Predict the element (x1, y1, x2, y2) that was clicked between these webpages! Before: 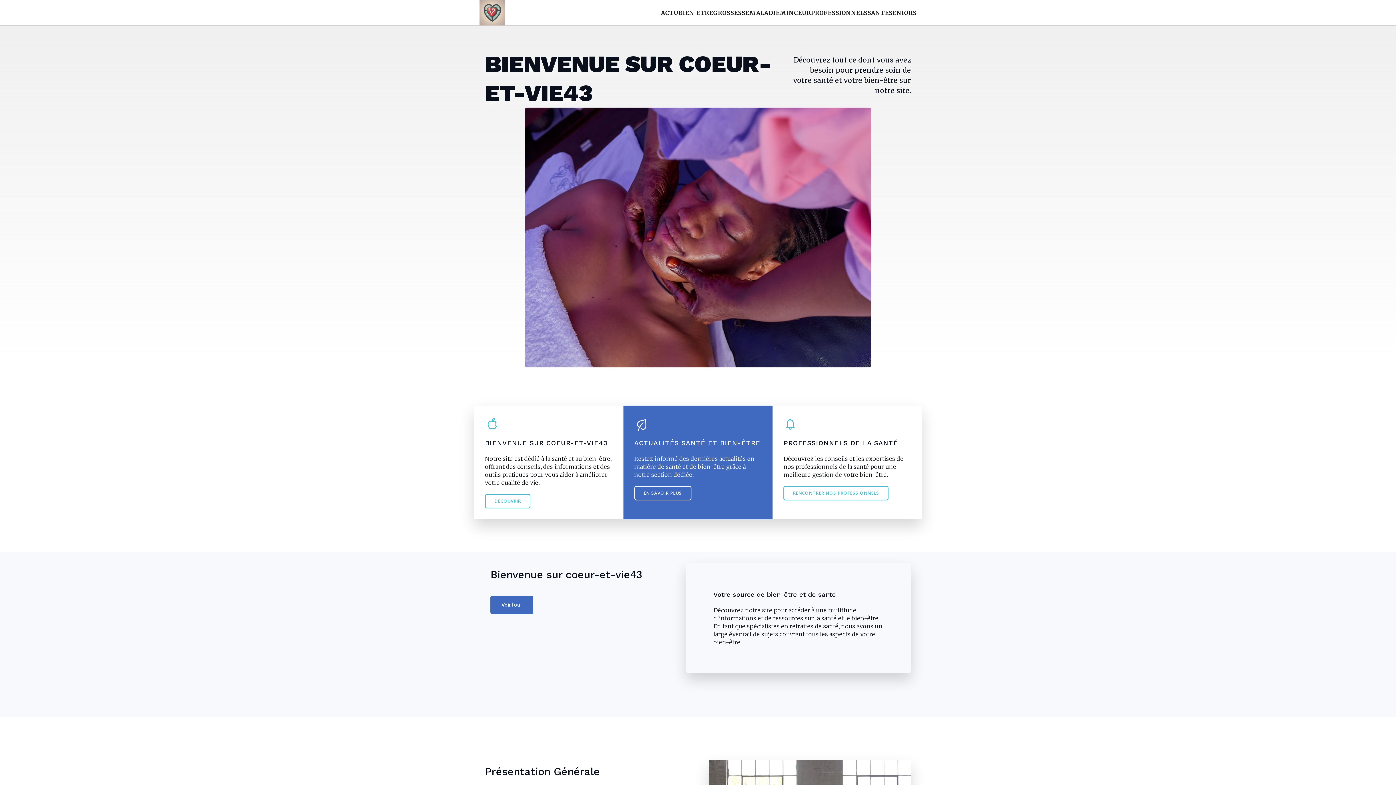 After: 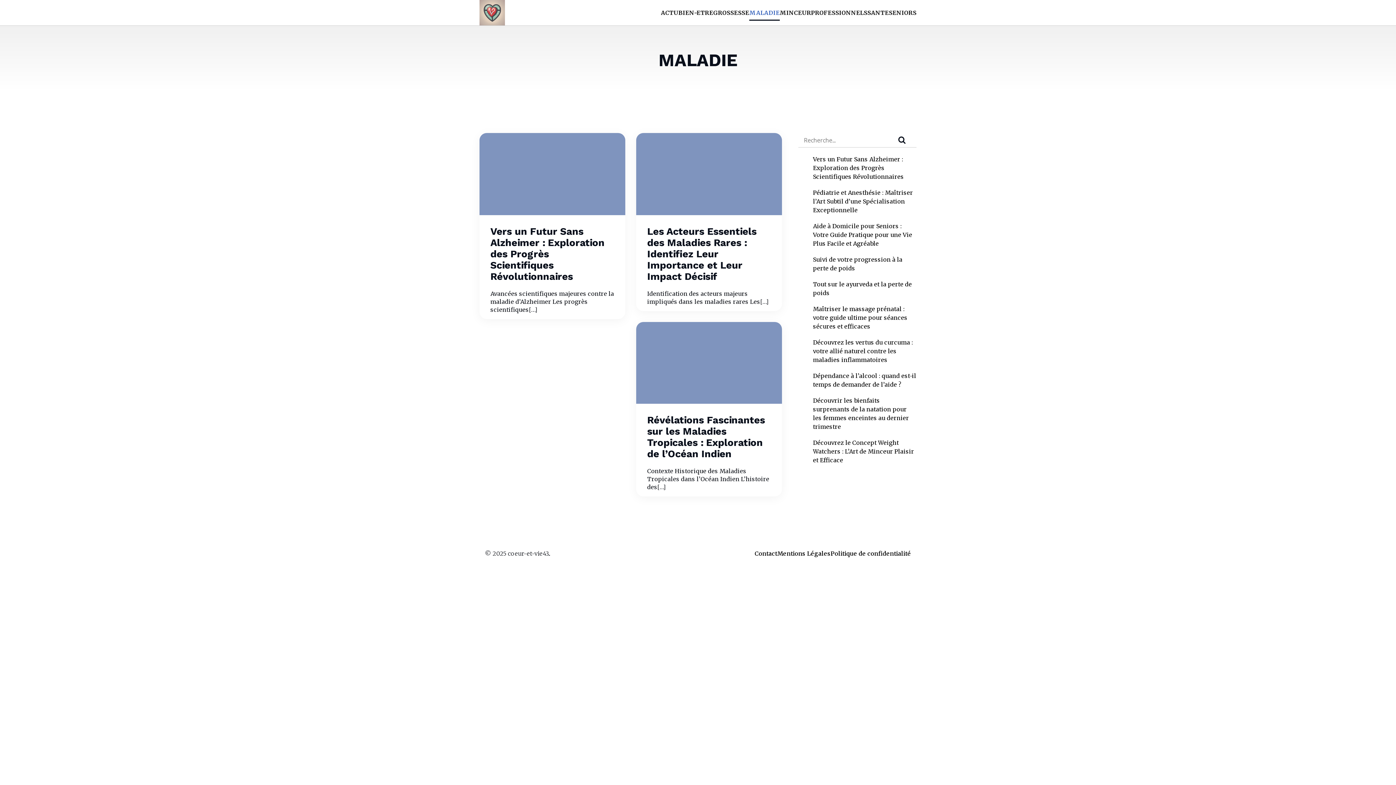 Action: label: MALADIE bbox: (749, 4, 780, 20)